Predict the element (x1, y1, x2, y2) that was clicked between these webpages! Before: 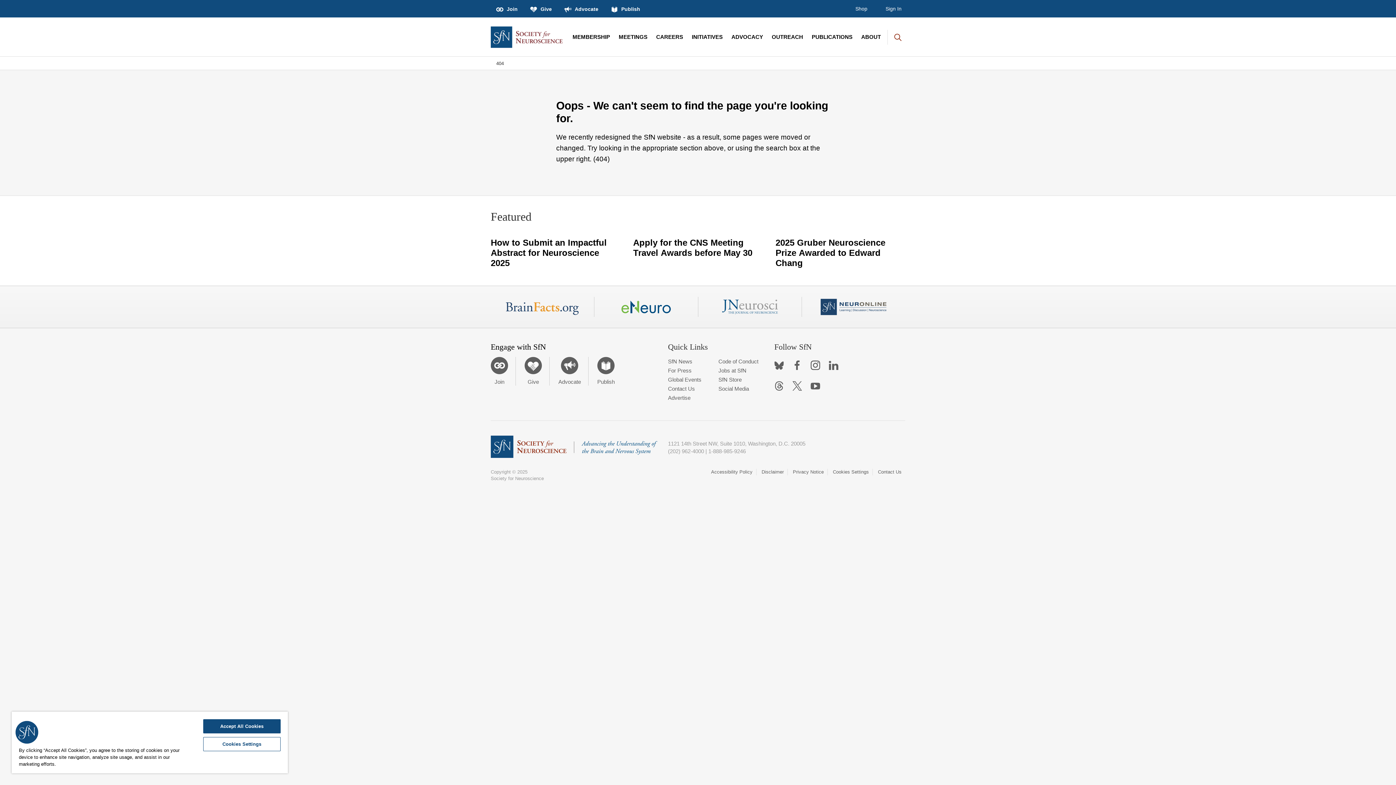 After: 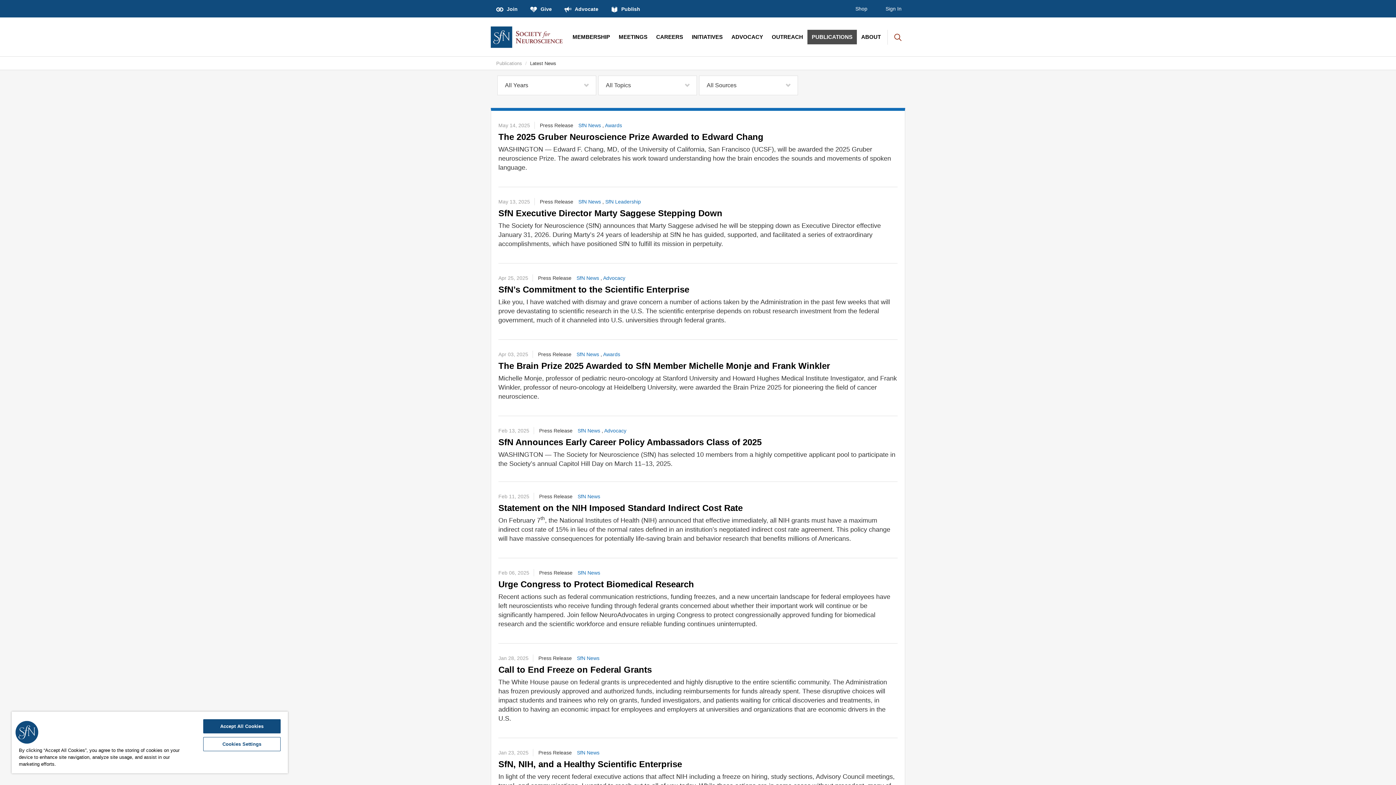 Action: label: SfN News bbox: (668, 358, 692, 364)